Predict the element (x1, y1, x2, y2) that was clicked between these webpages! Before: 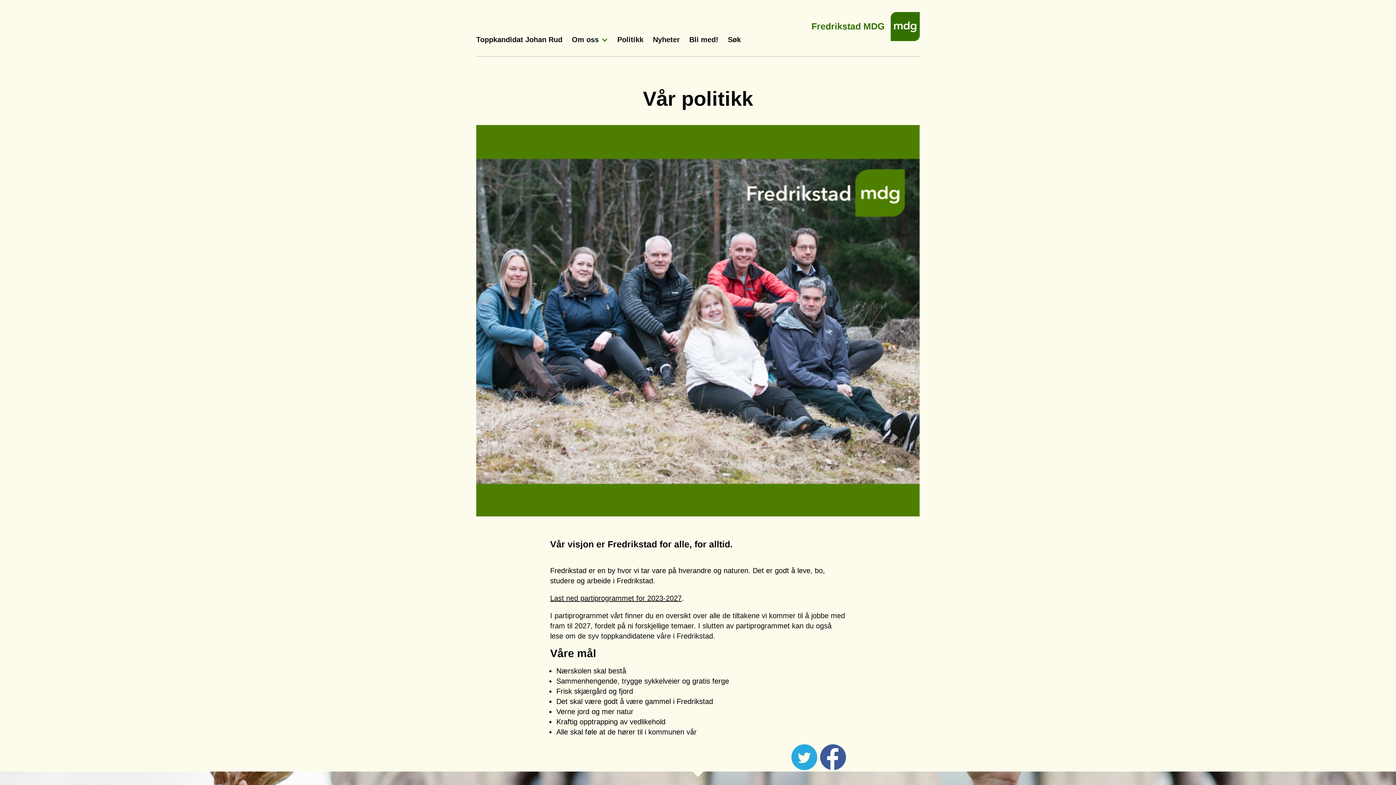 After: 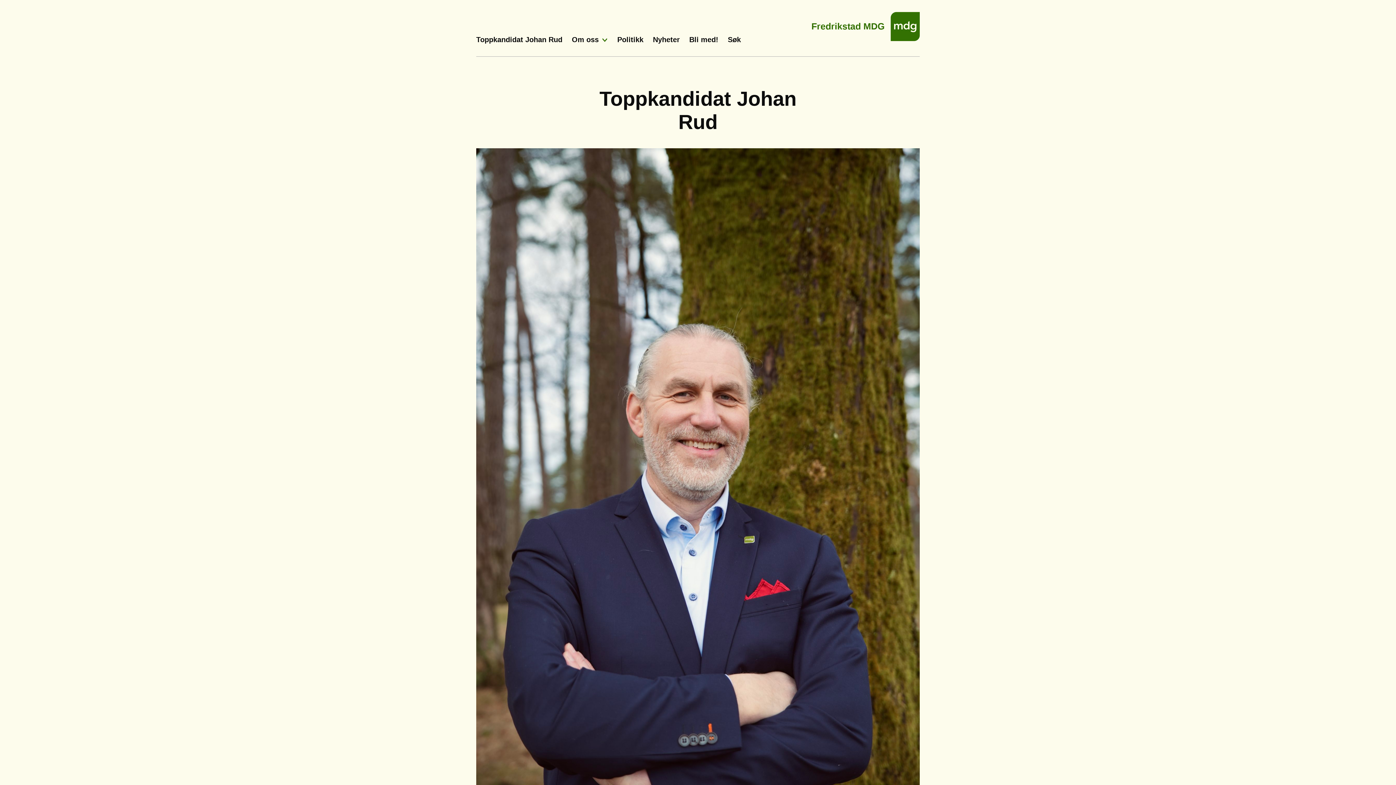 Action: bbox: (476, 35, 562, 43) label: Toppkandidat Johan Rud